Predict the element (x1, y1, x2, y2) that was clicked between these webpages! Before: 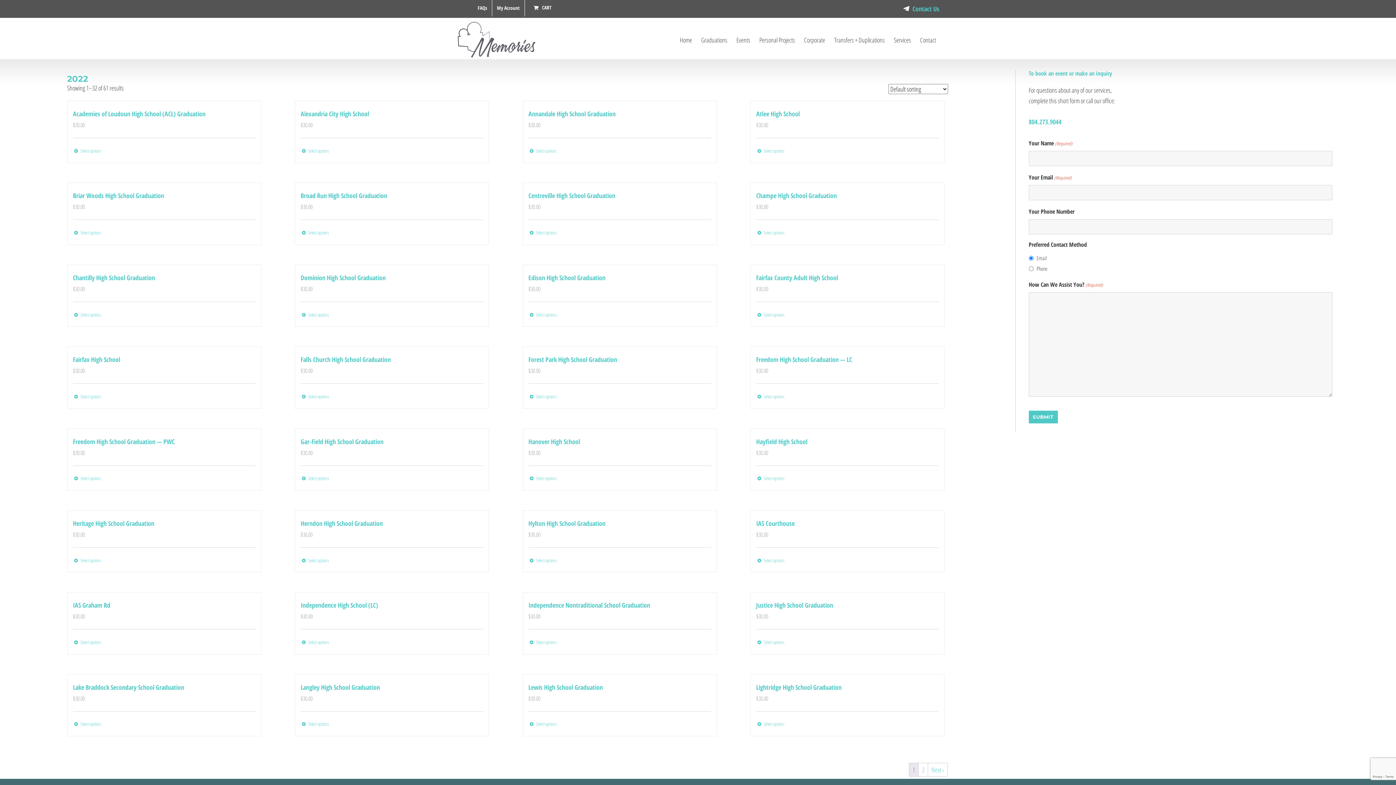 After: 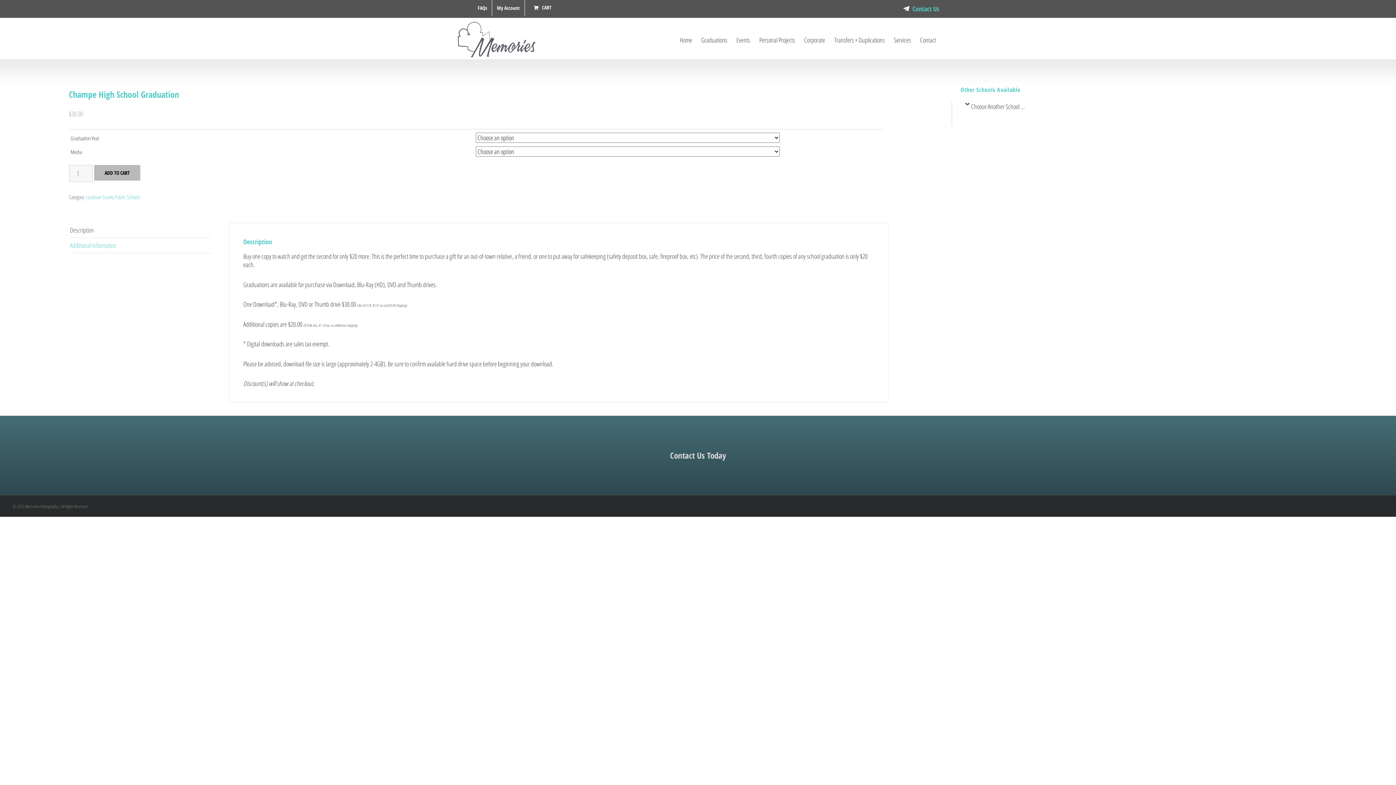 Action: label: Champe High School Graduation
$30.00 bbox: (756, 188, 939, 220)